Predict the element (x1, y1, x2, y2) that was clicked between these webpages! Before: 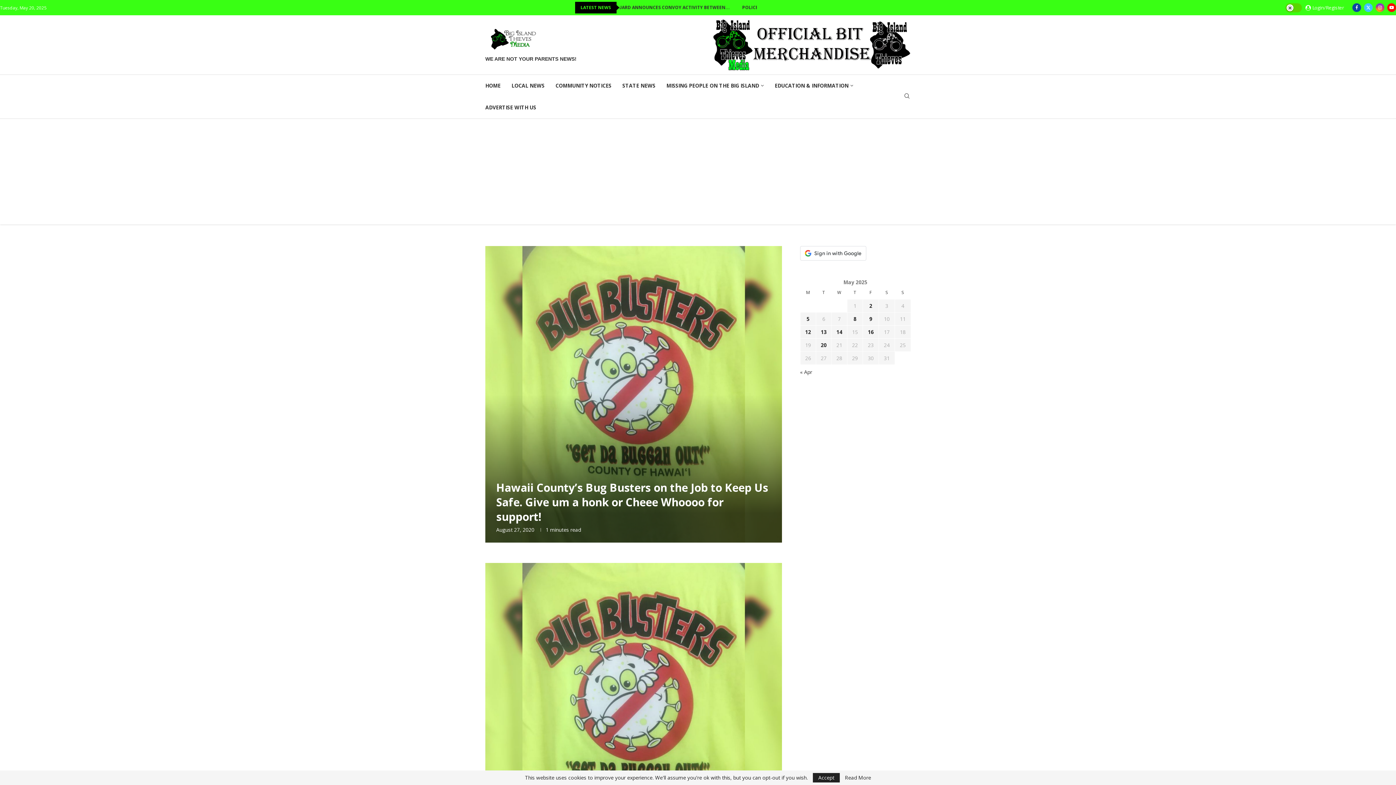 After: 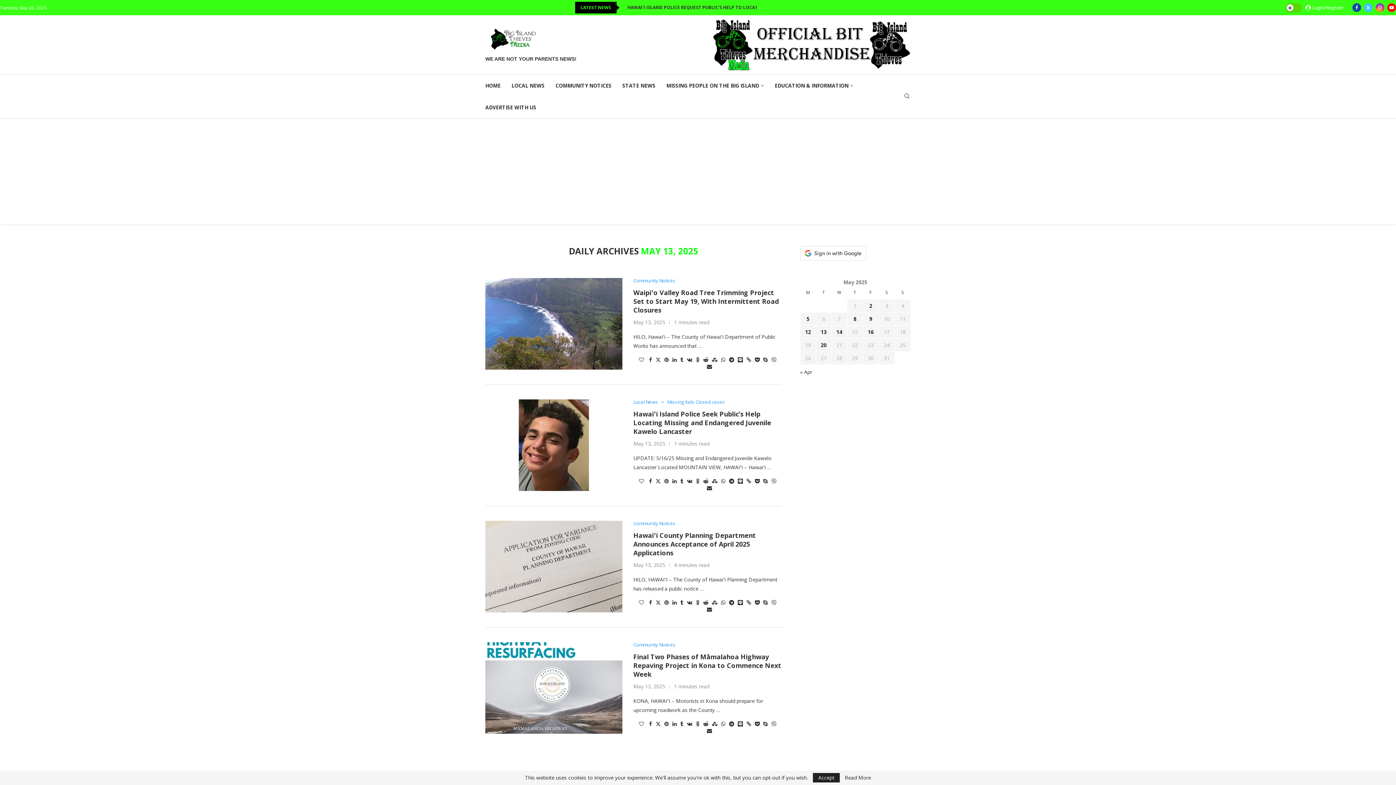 Action: bbox: (821, 328, 826, 335) label: Posts published on May 13, 2025